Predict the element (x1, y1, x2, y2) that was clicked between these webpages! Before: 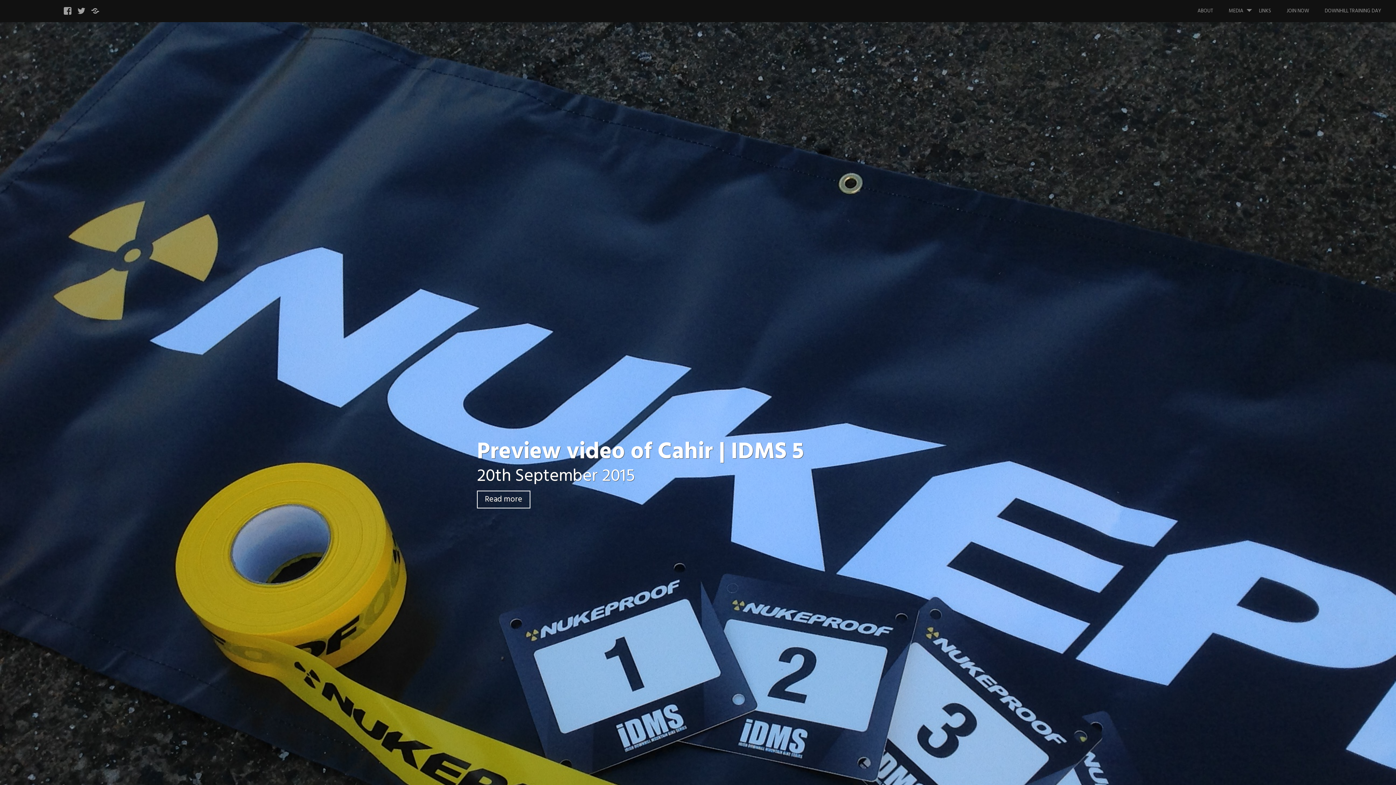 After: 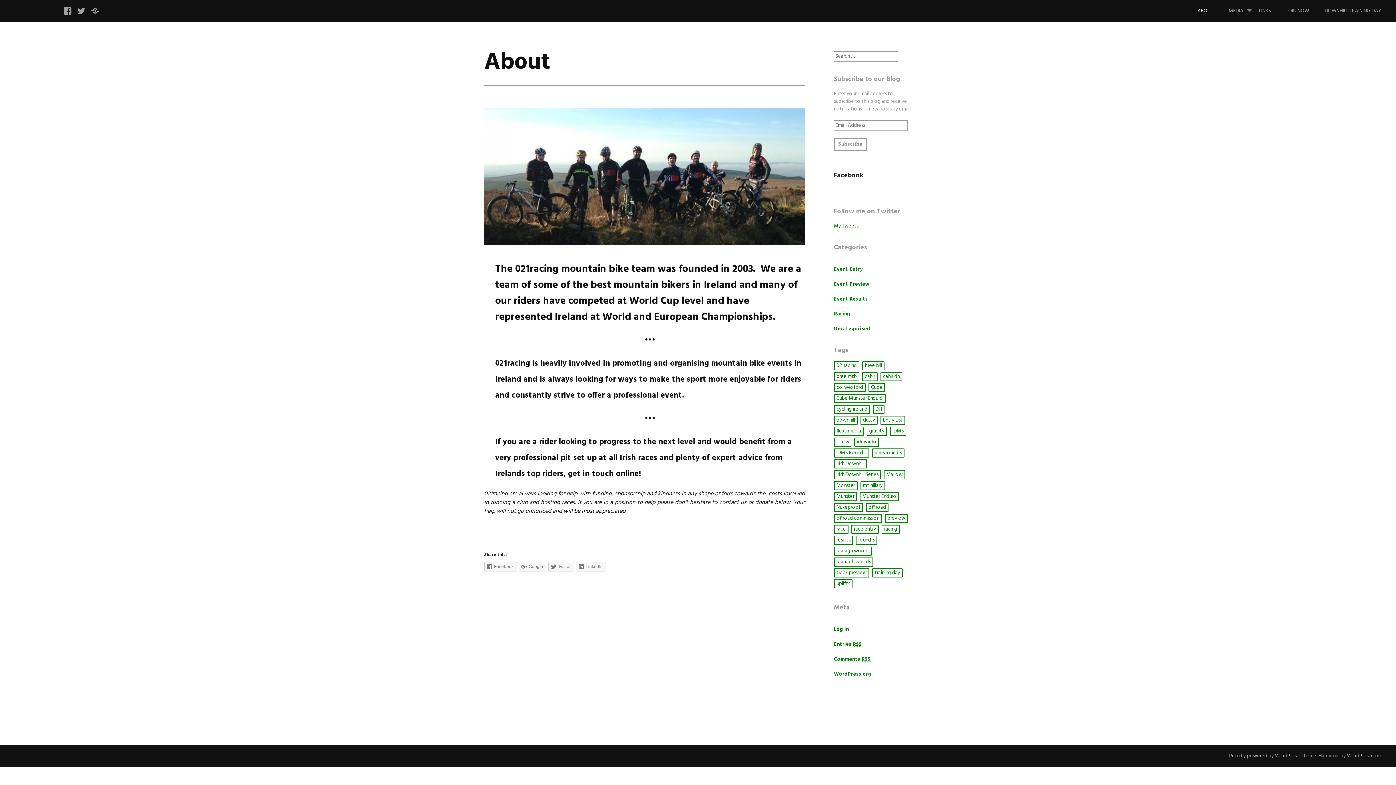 Action: bbox: (1197, 0, 1228, 22) label: ABOUT